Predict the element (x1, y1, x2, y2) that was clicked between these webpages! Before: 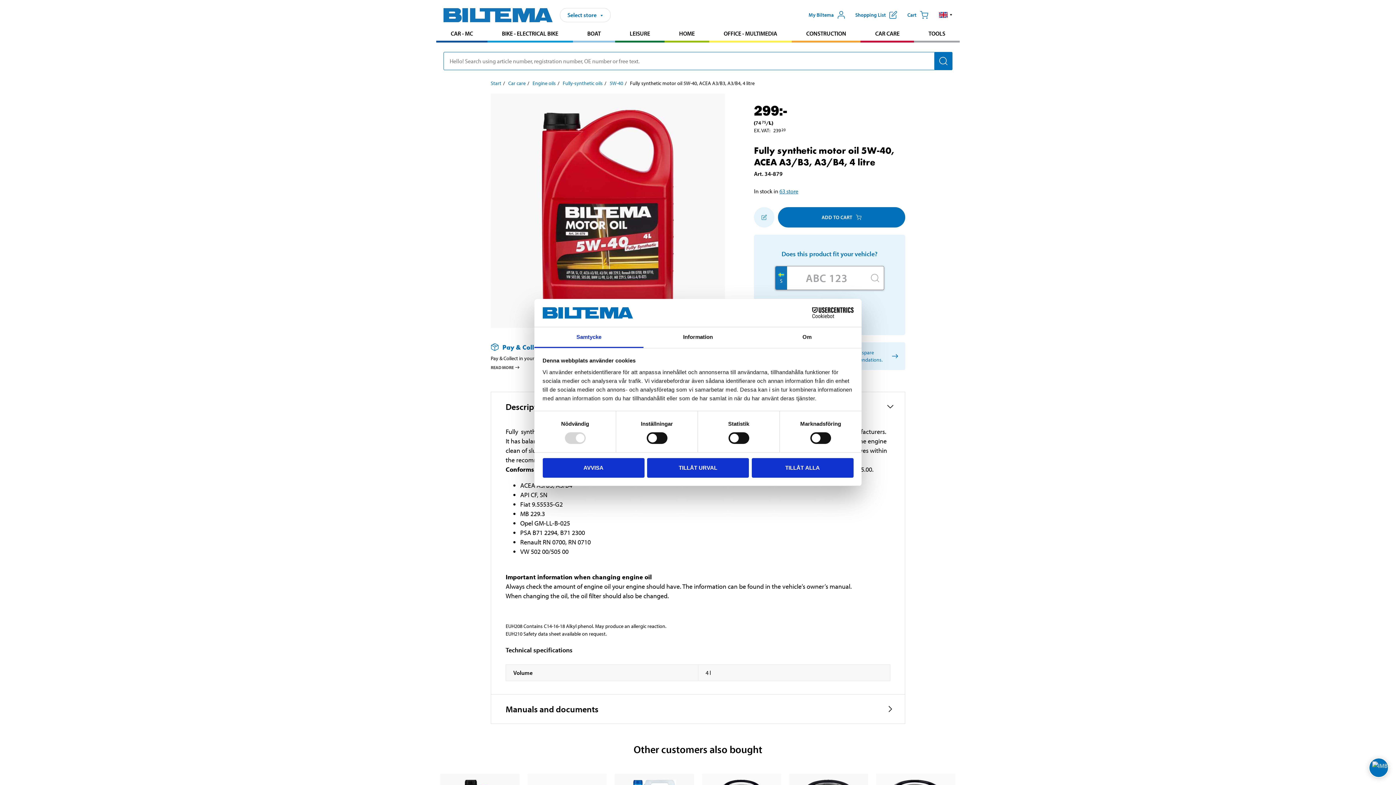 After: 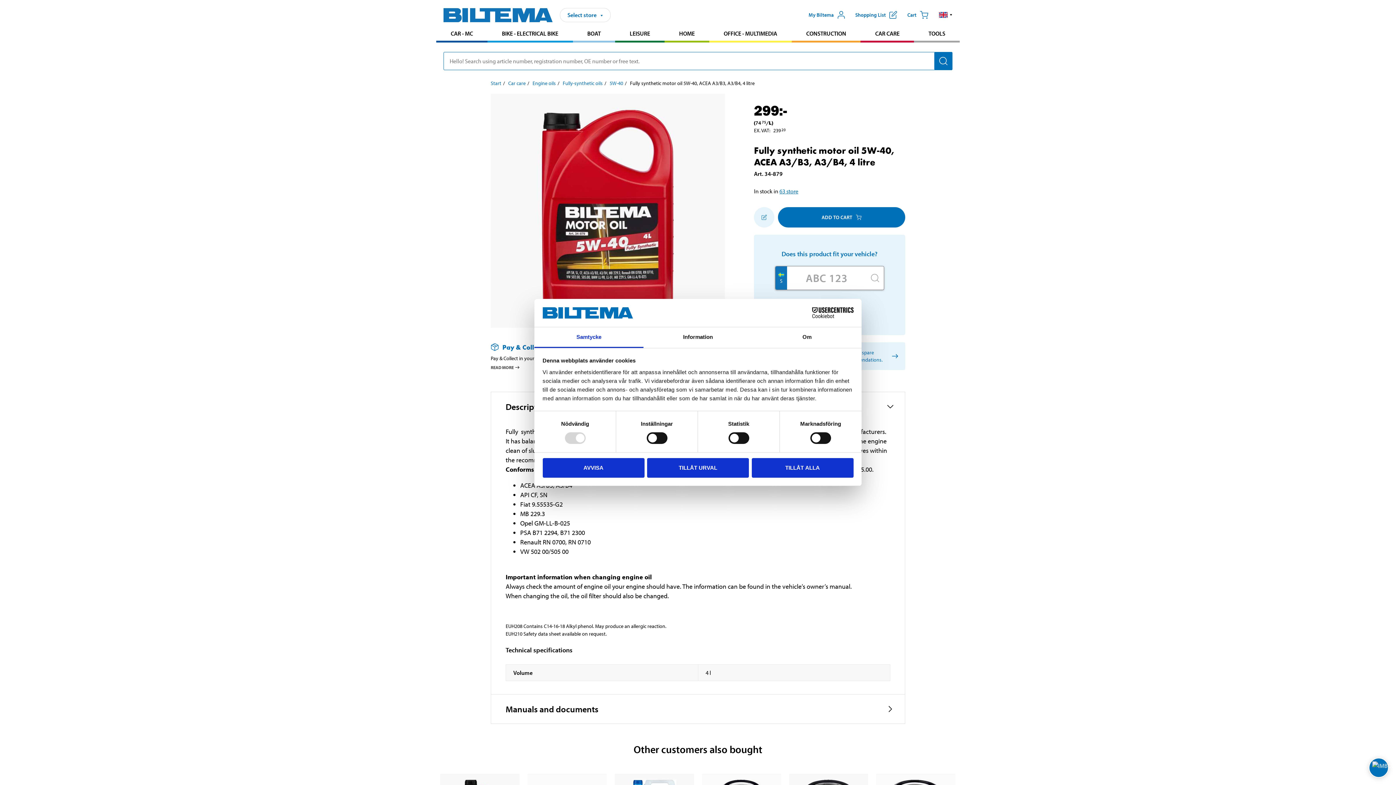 Action: label: Samtycke bbox: (534, 327, 643, 348)